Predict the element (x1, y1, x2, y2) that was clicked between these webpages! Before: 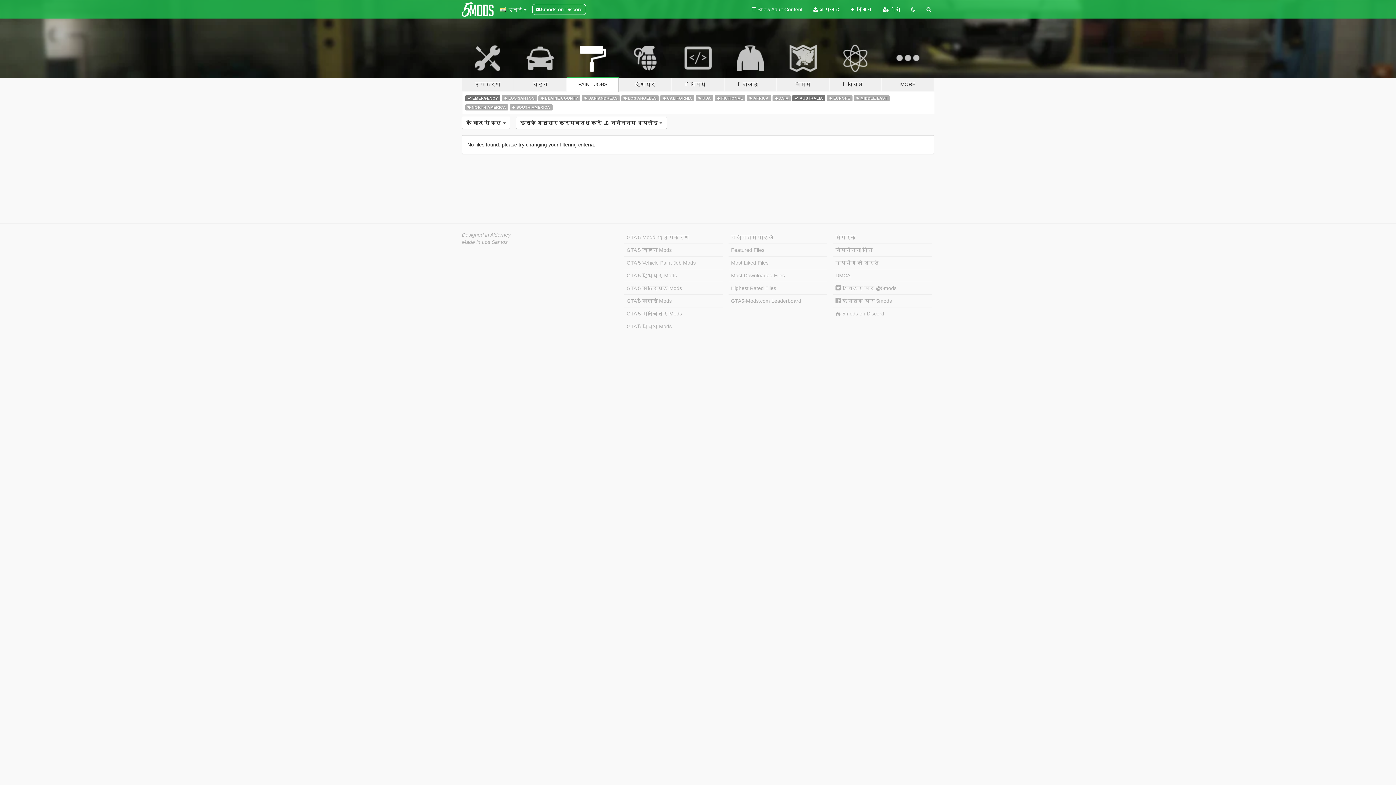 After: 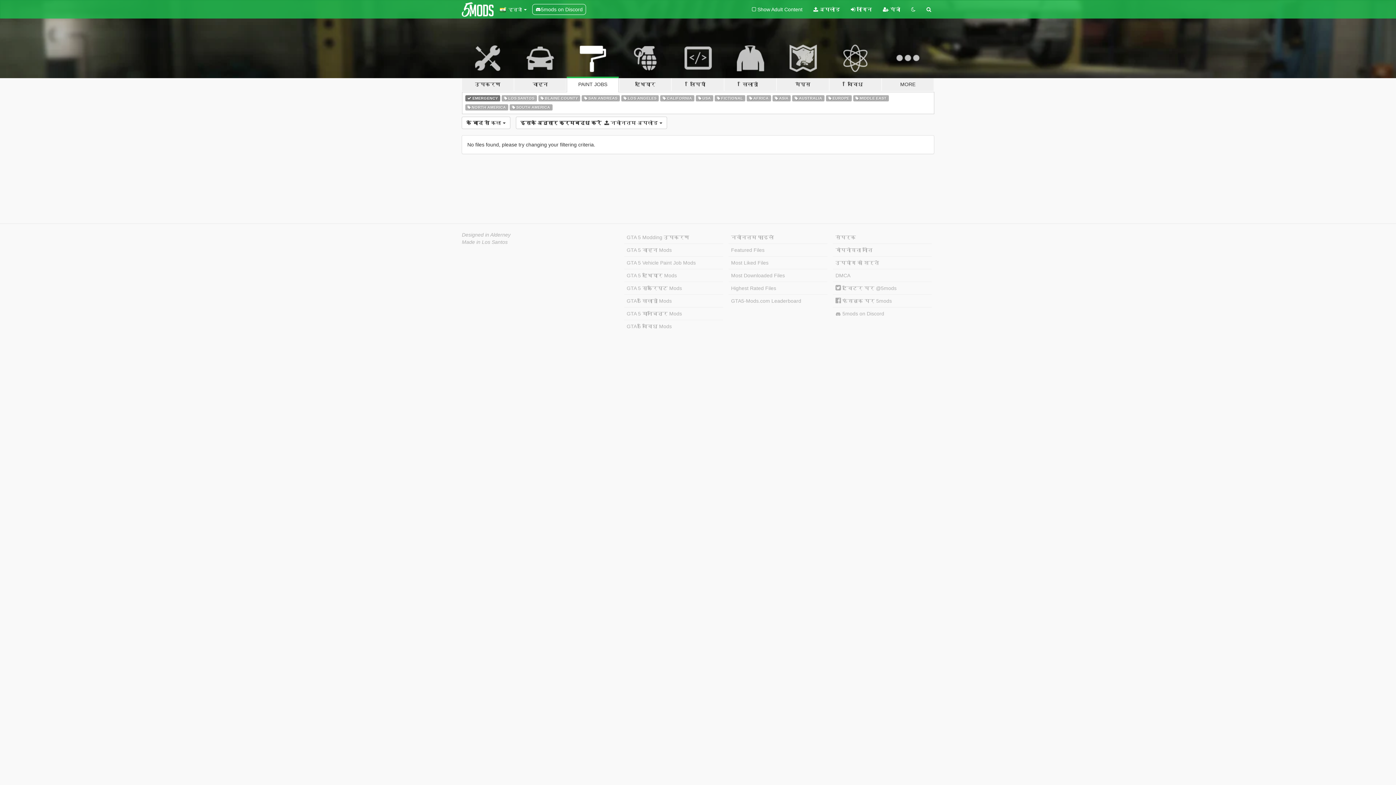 Action: label:  AUSTRALIA bbox: (792, 94, 825, 101)